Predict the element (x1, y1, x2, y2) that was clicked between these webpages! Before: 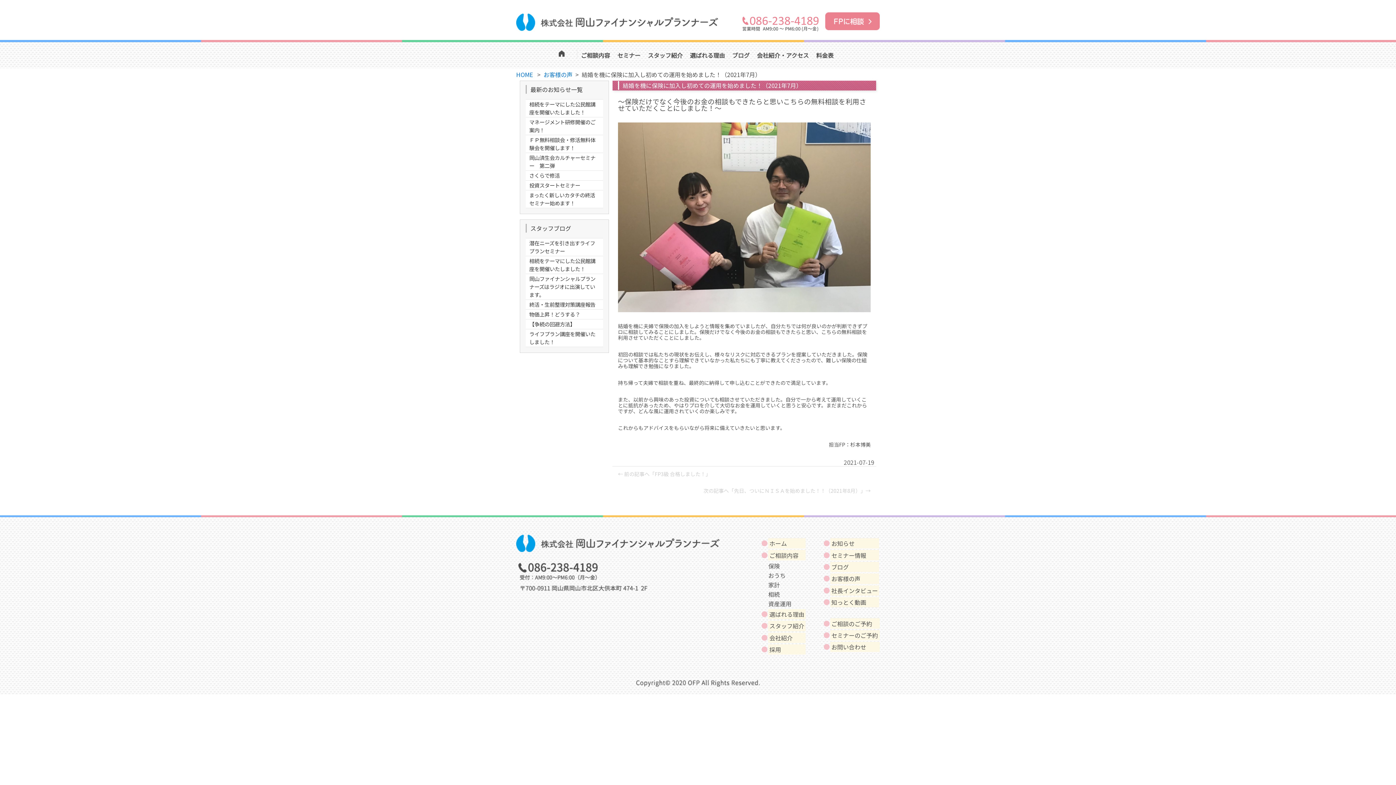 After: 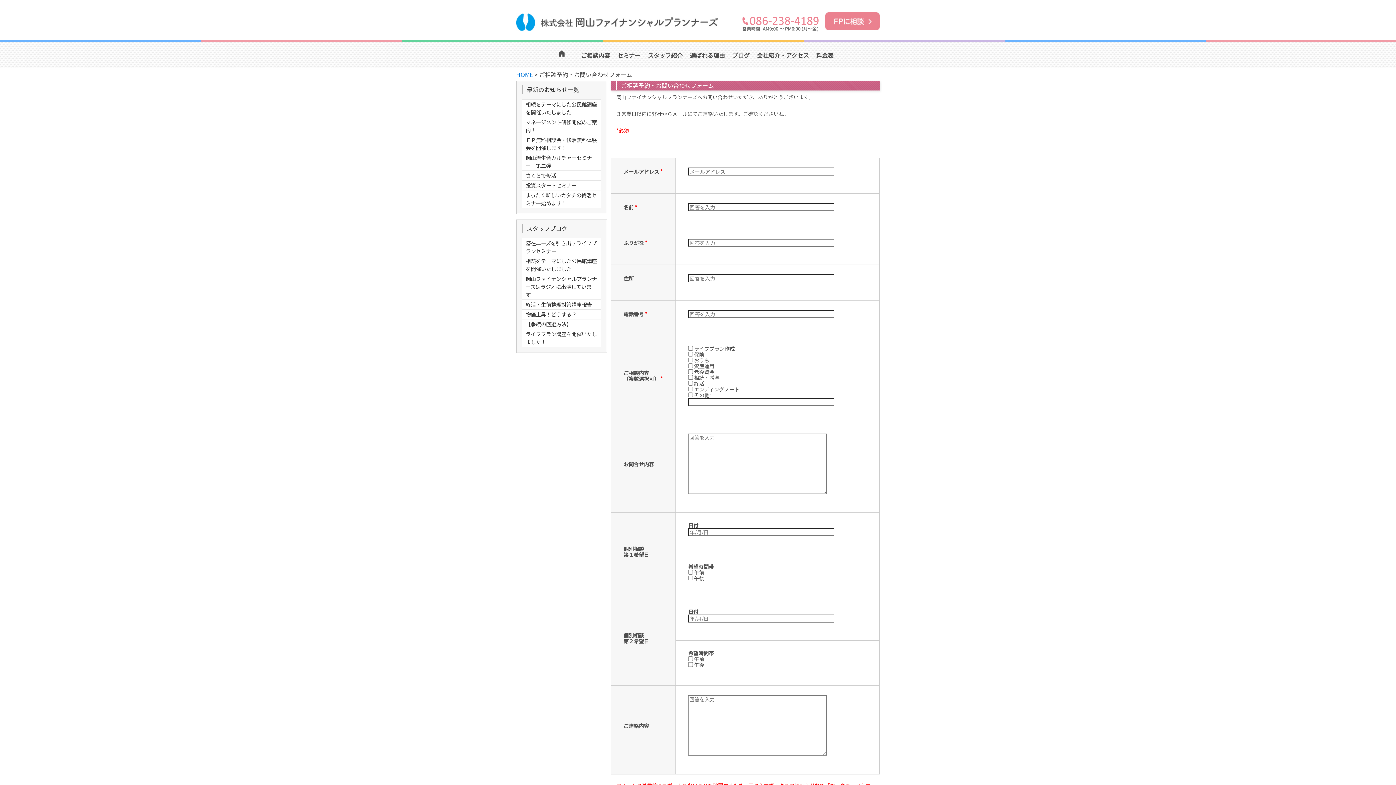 Action: bbox: (831, 619, 872, 628) label: ご相談のご予約